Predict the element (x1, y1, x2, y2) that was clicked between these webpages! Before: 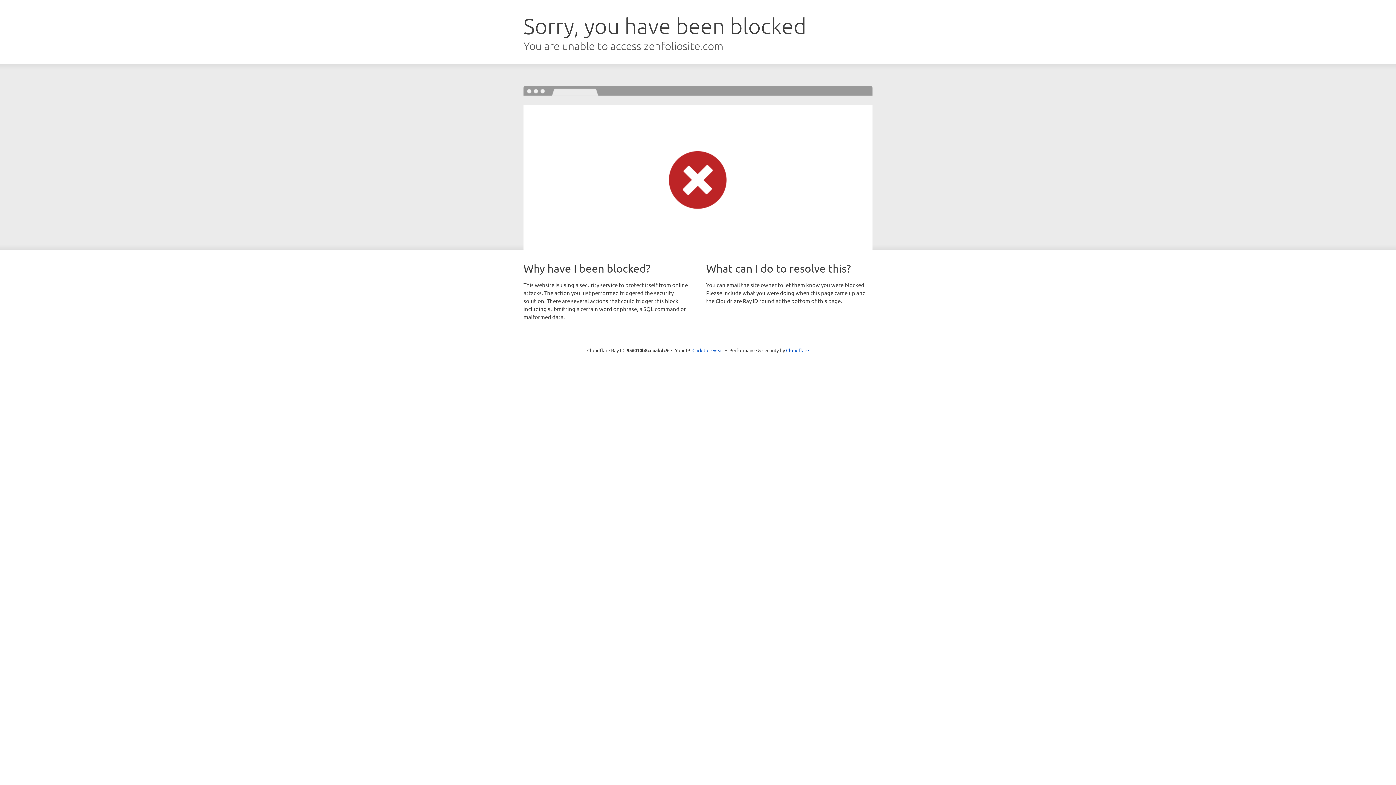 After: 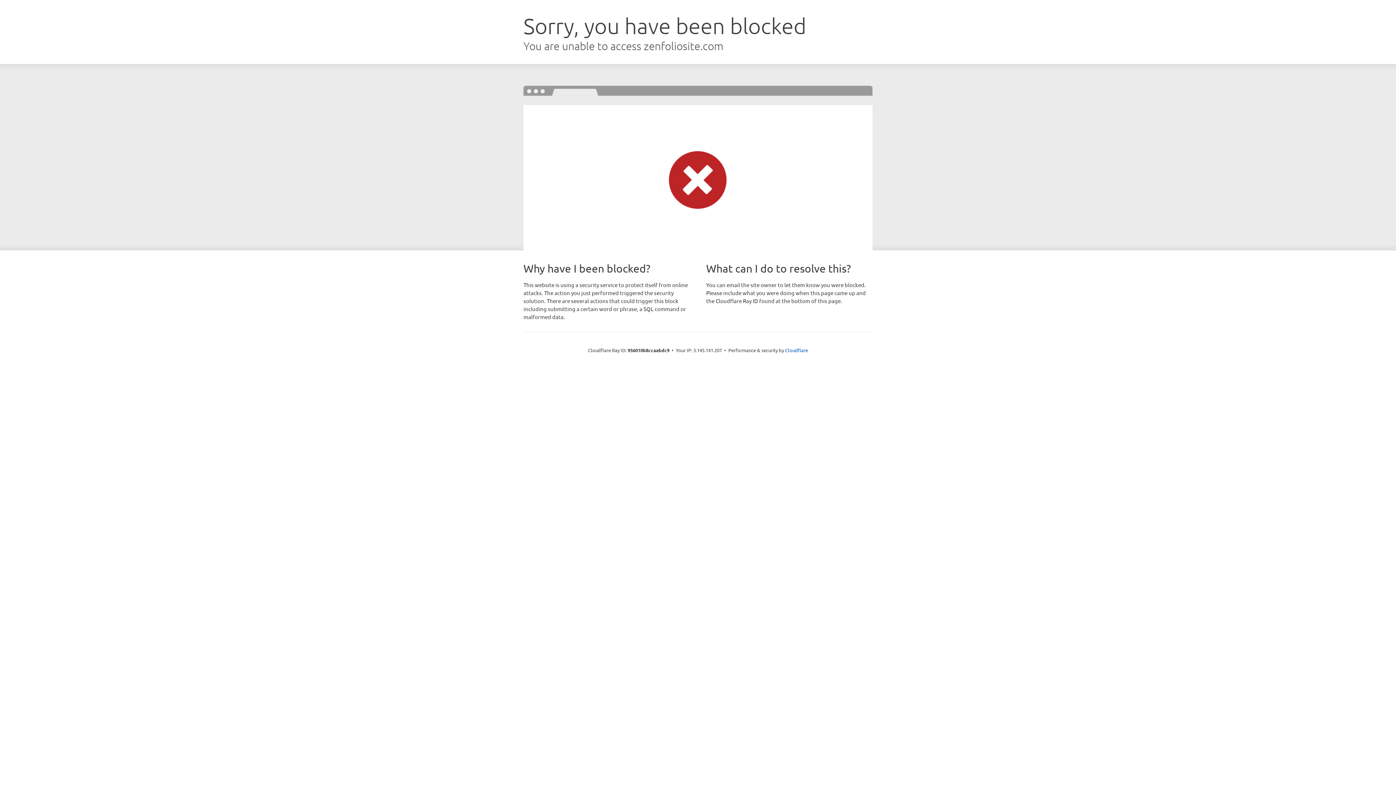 Action: label: Click to reveal bbox: (692, 346, 723, 353)